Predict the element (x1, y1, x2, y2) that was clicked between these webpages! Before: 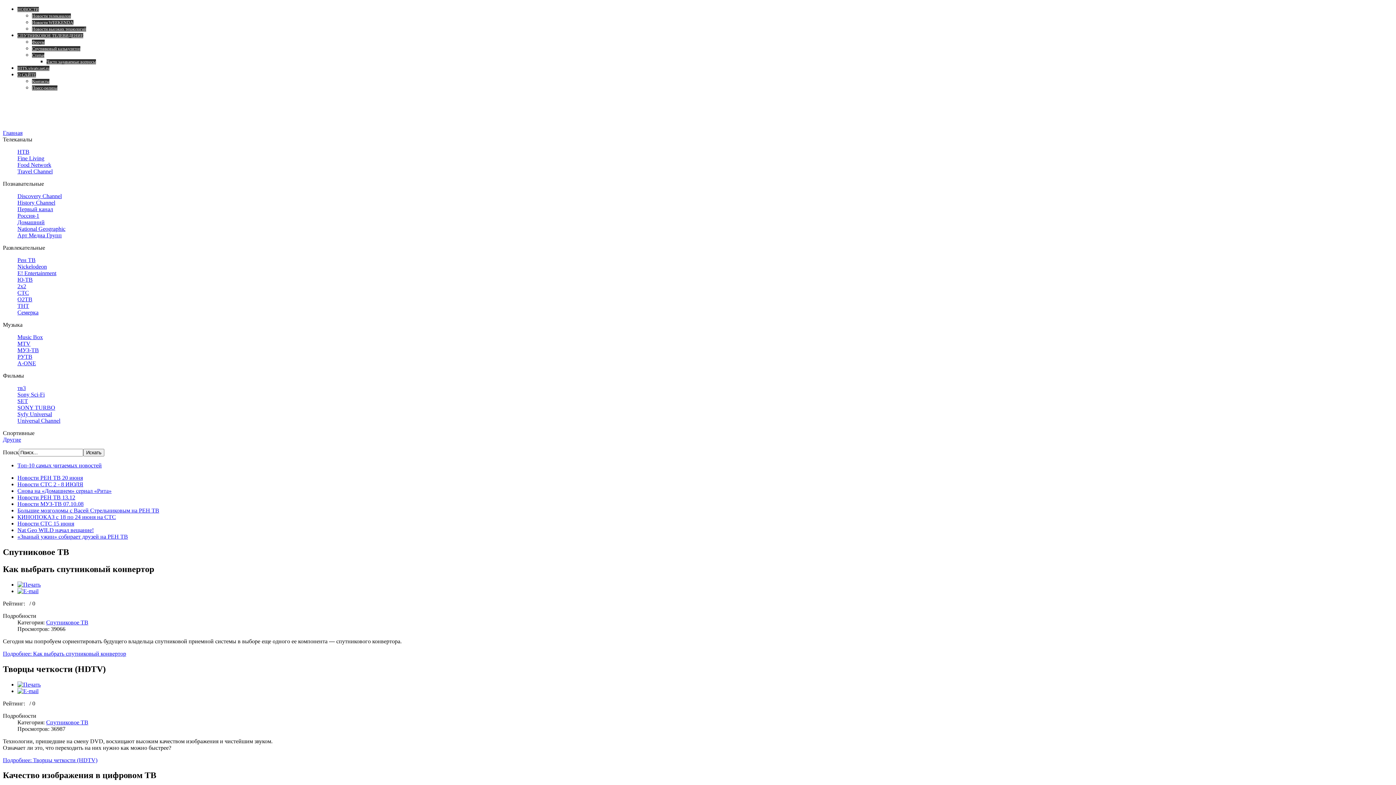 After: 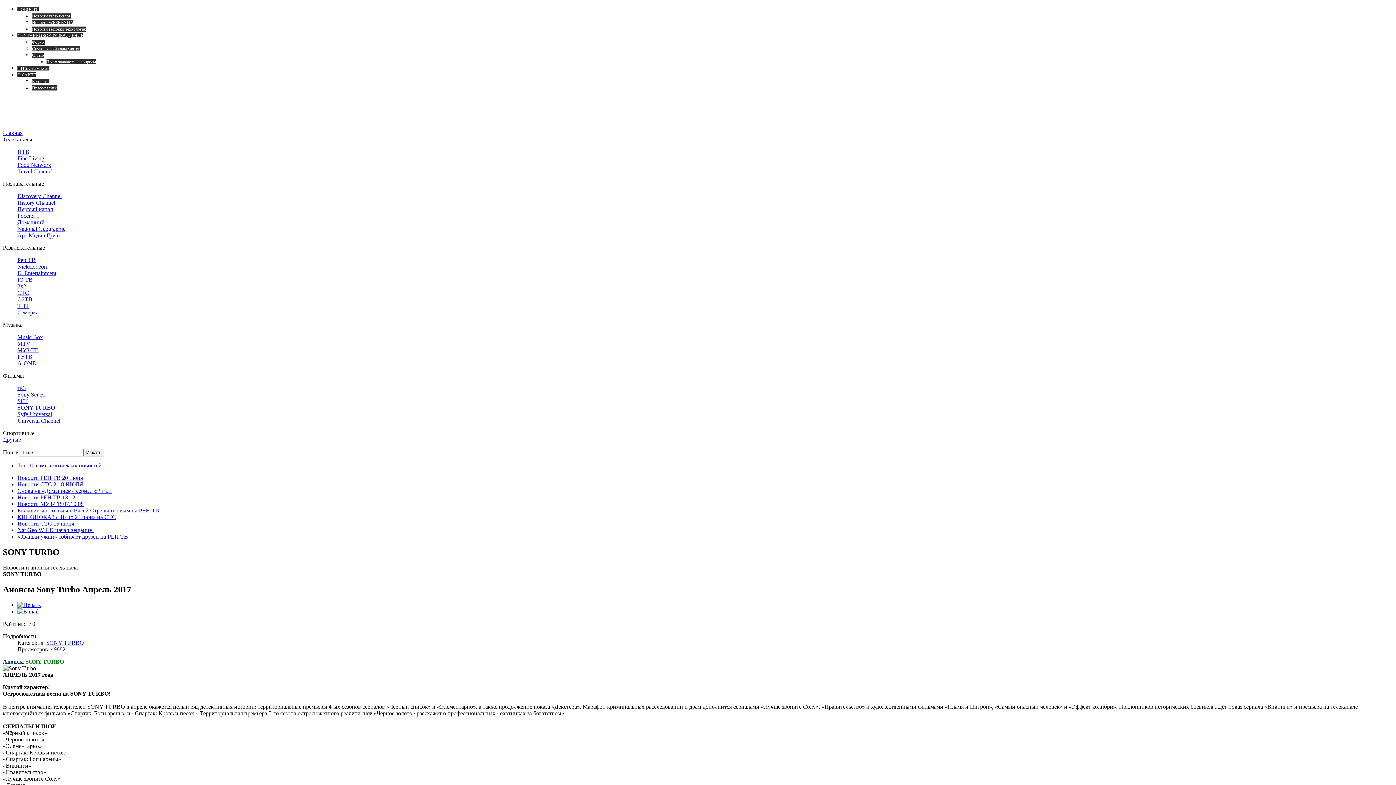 Action: label: SONY TURBO bbox: (17, 404, 55, 410)